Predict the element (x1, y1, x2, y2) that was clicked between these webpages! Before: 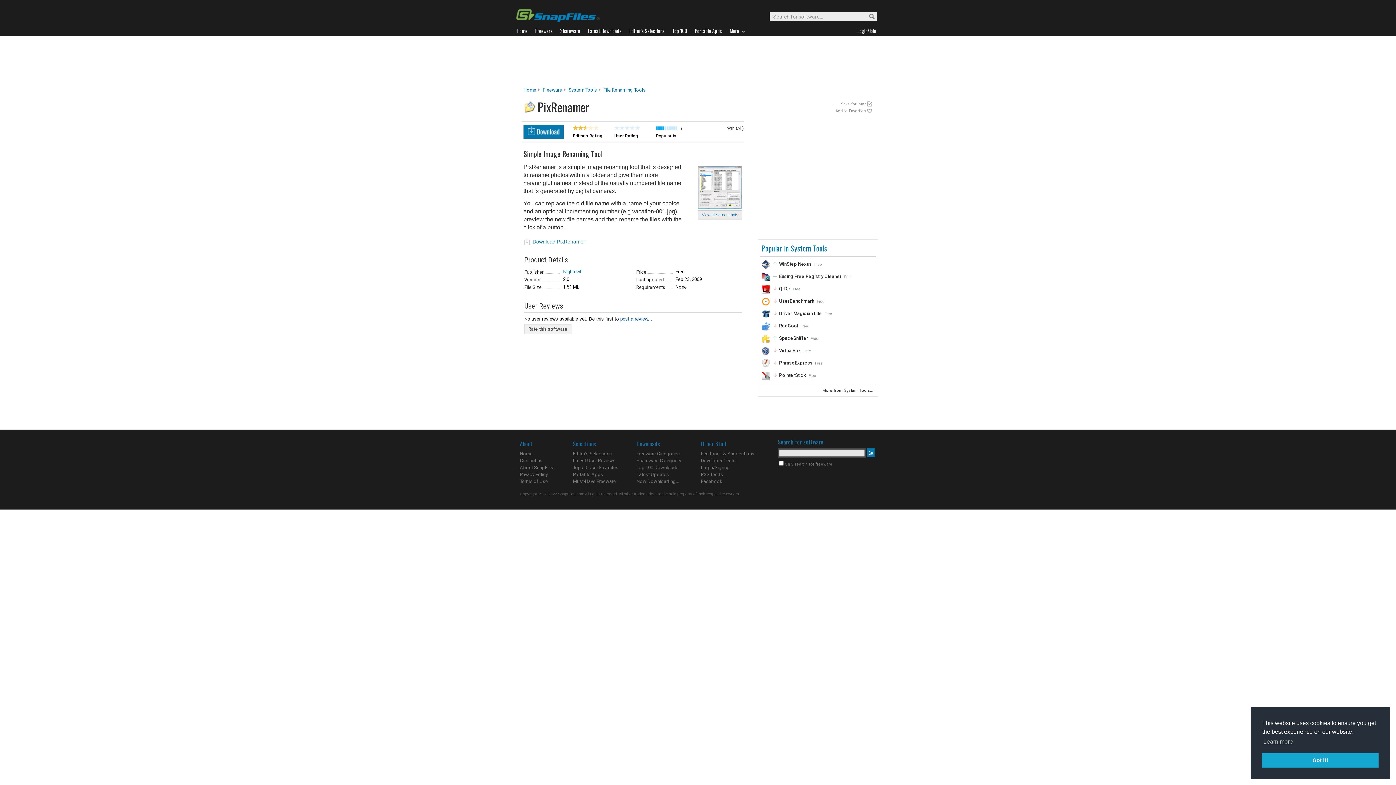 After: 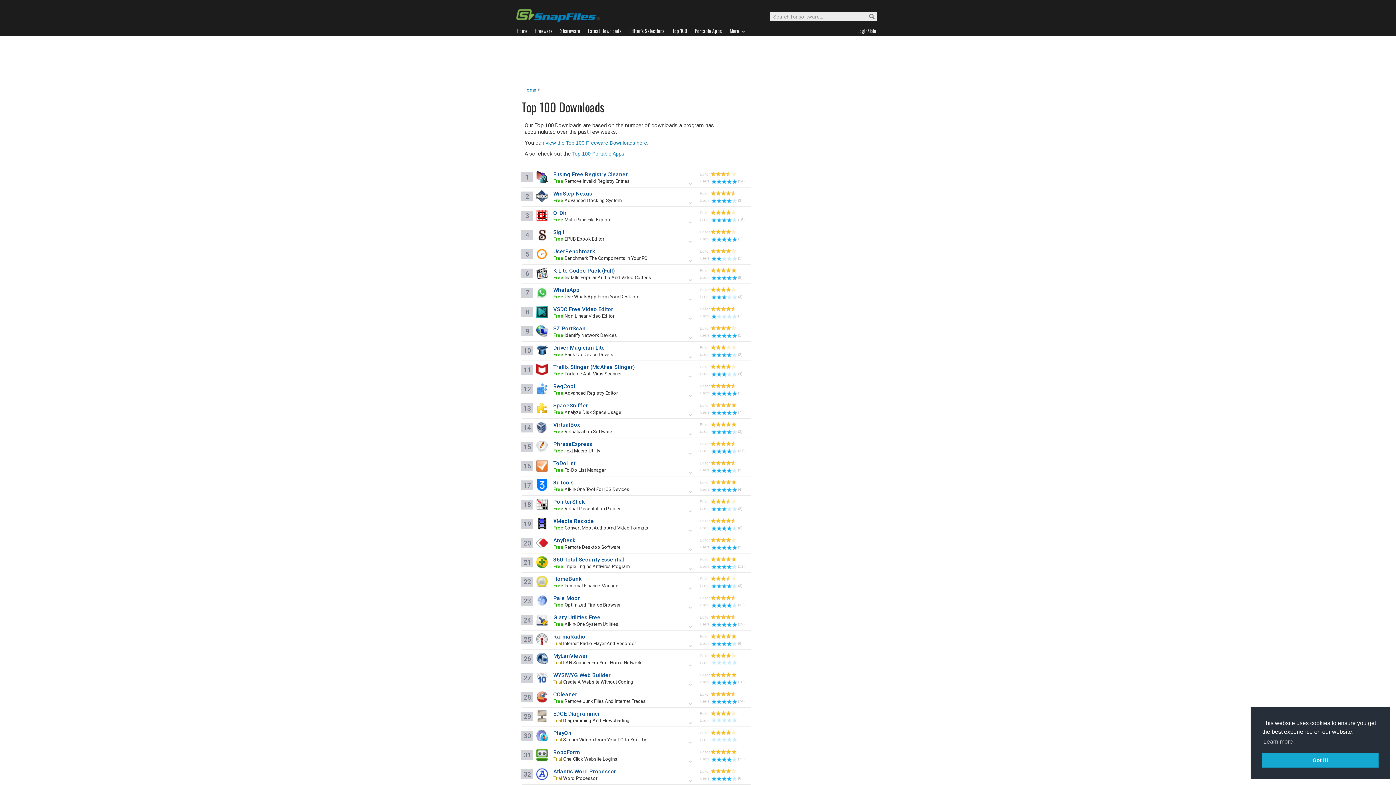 Action: bbox: (672, 26, 694, 35) label: Top 100